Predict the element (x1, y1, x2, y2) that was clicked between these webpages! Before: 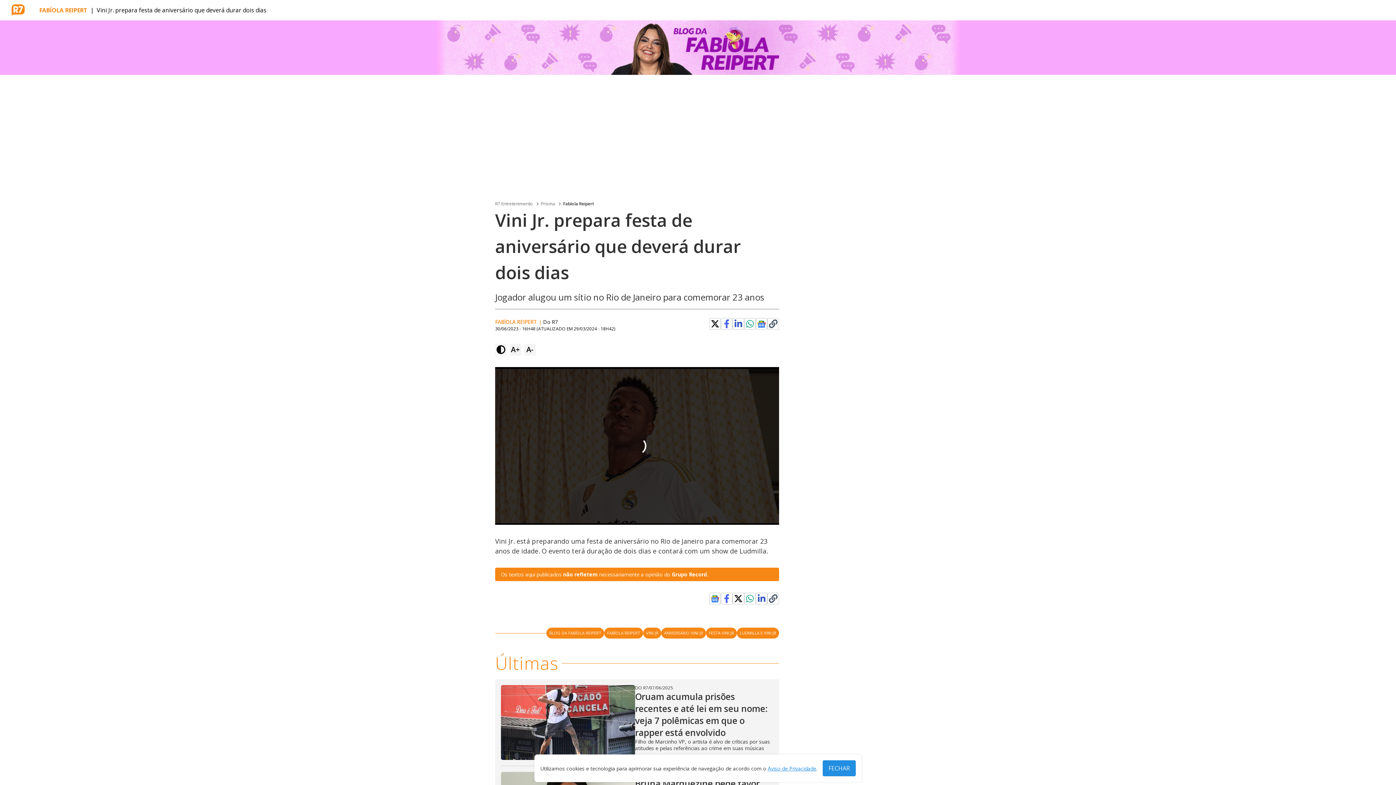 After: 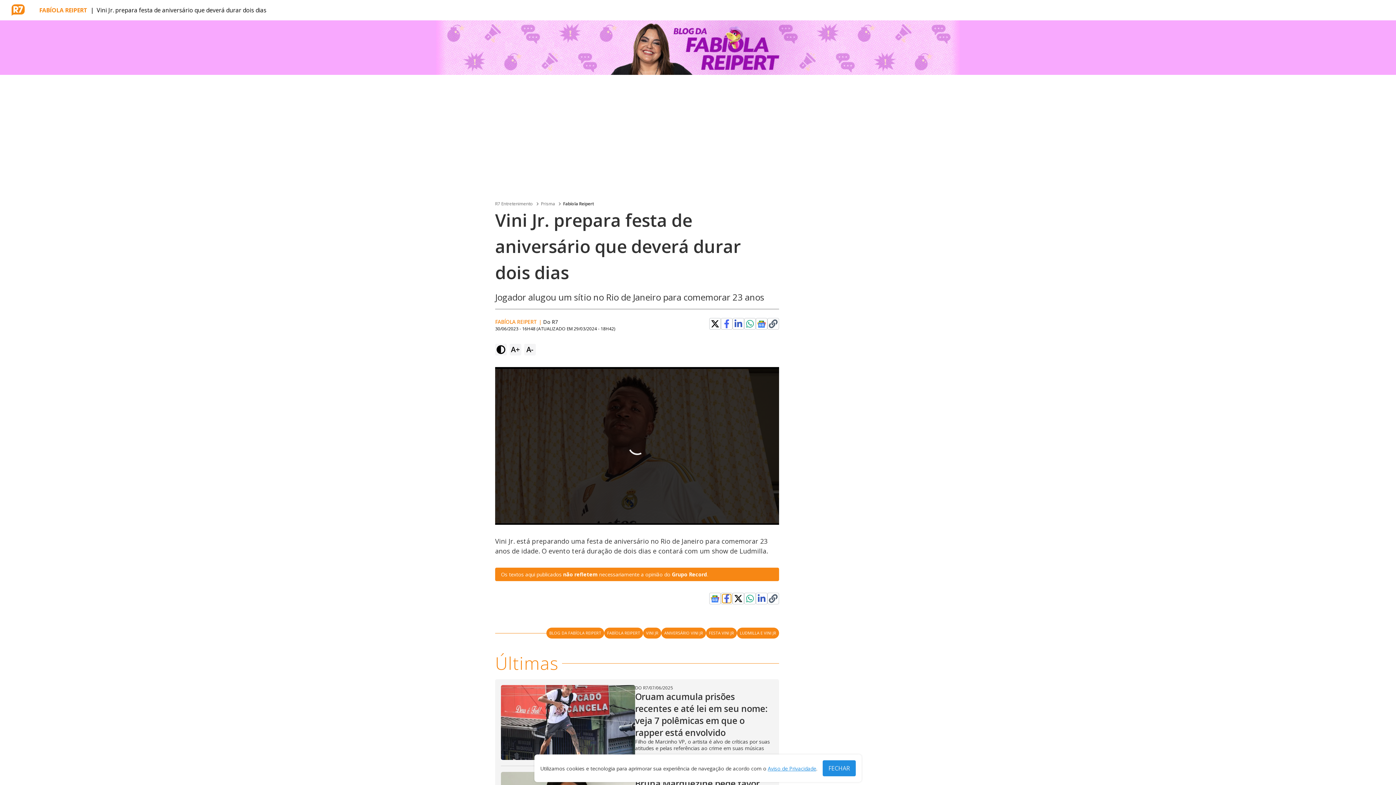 Action: bbox: (722, 594, 731, 603)